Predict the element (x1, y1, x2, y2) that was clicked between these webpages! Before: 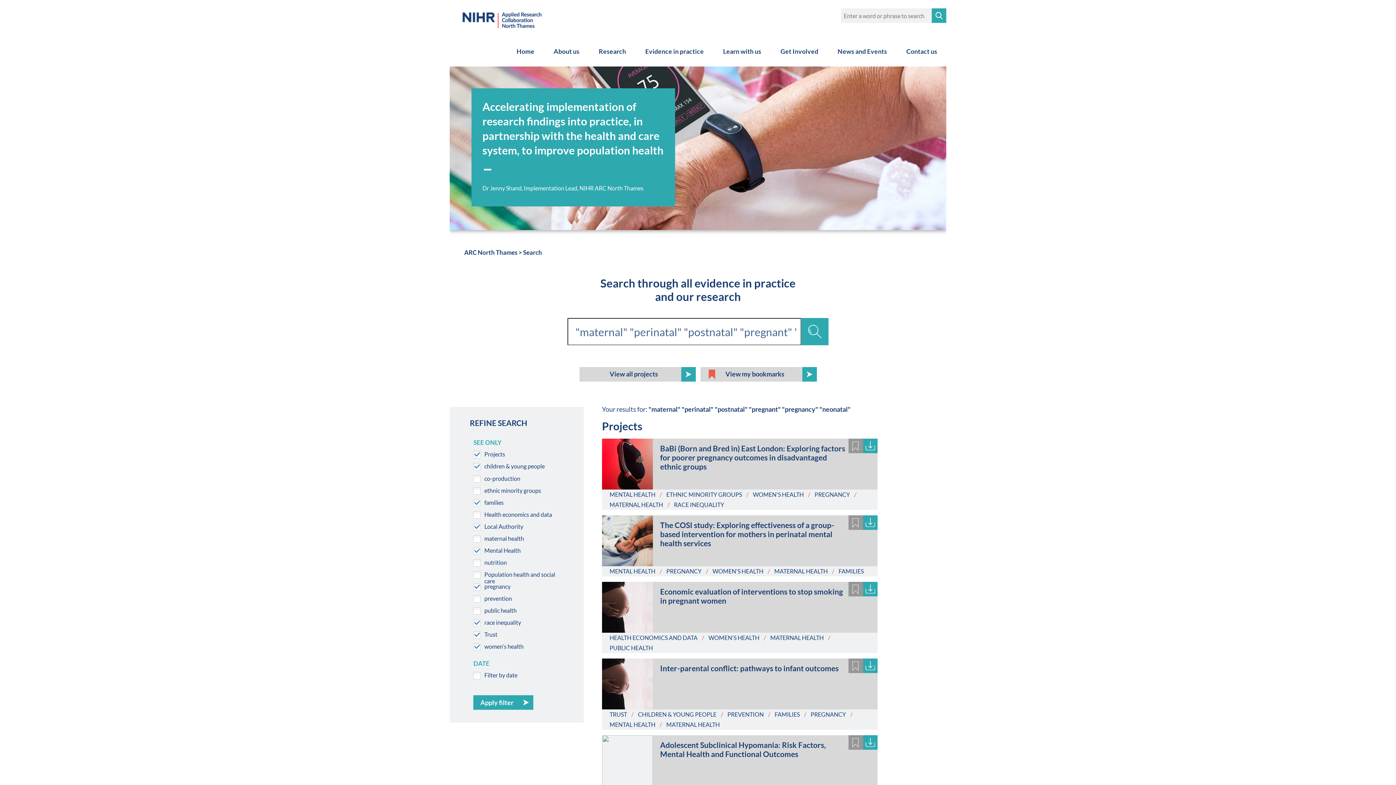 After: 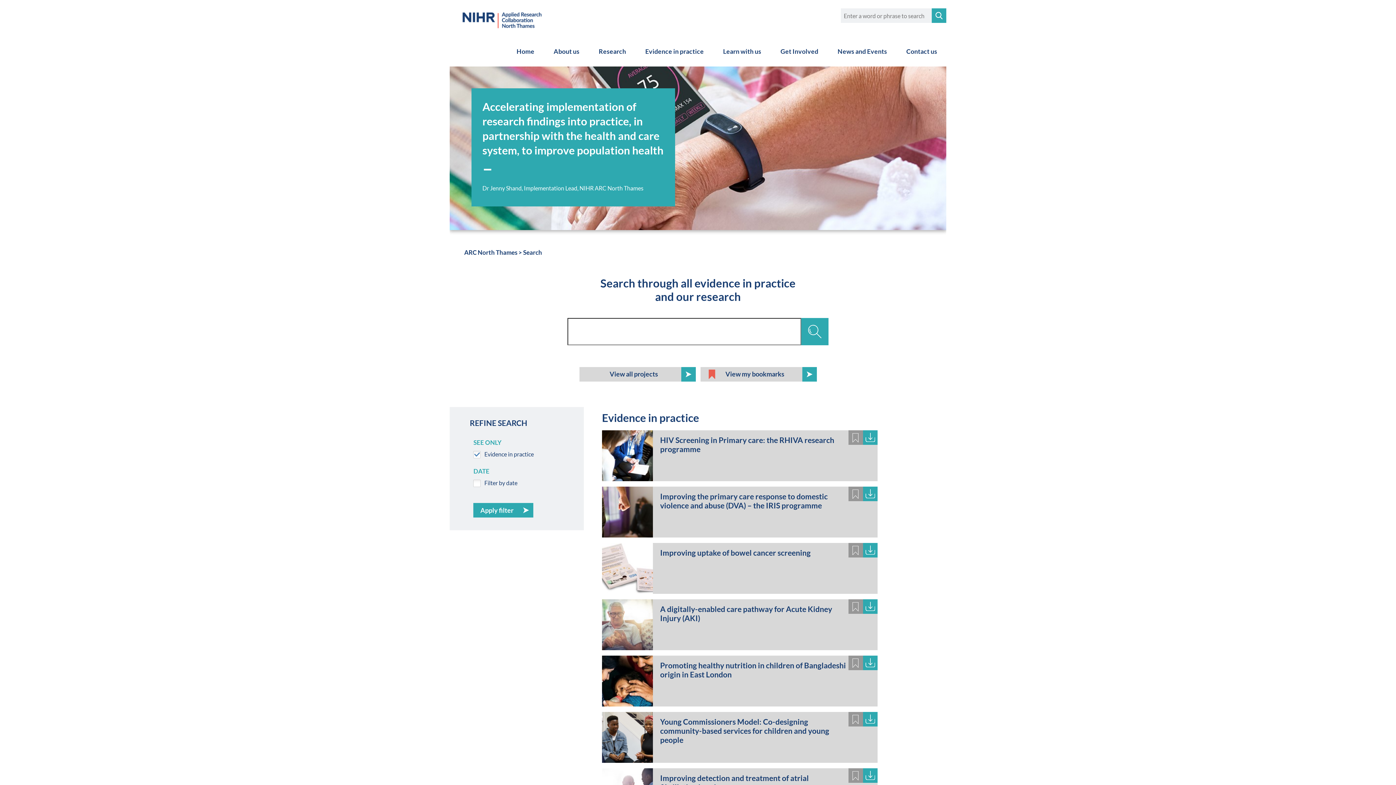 Action: label: Evidence in practice bbox: (636, 36, 713, 66)